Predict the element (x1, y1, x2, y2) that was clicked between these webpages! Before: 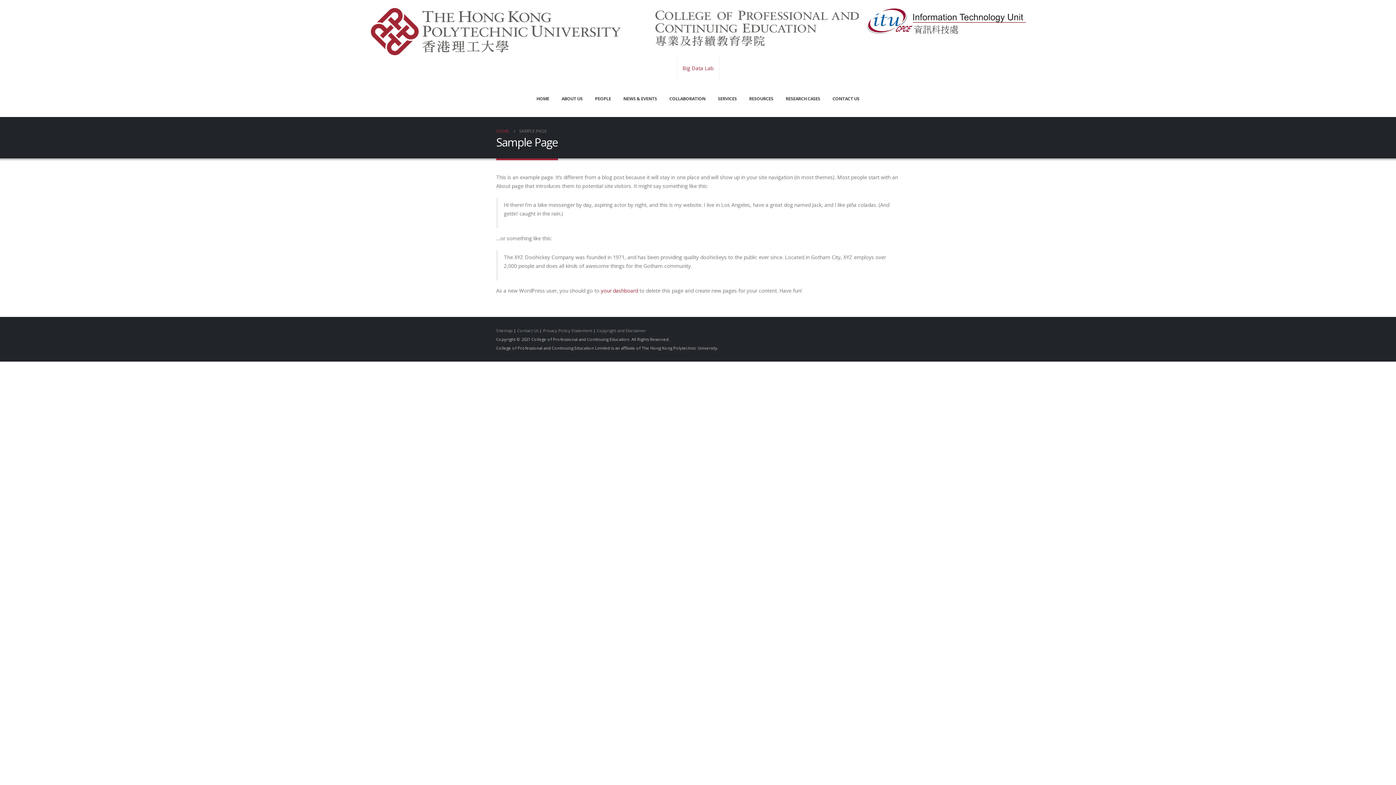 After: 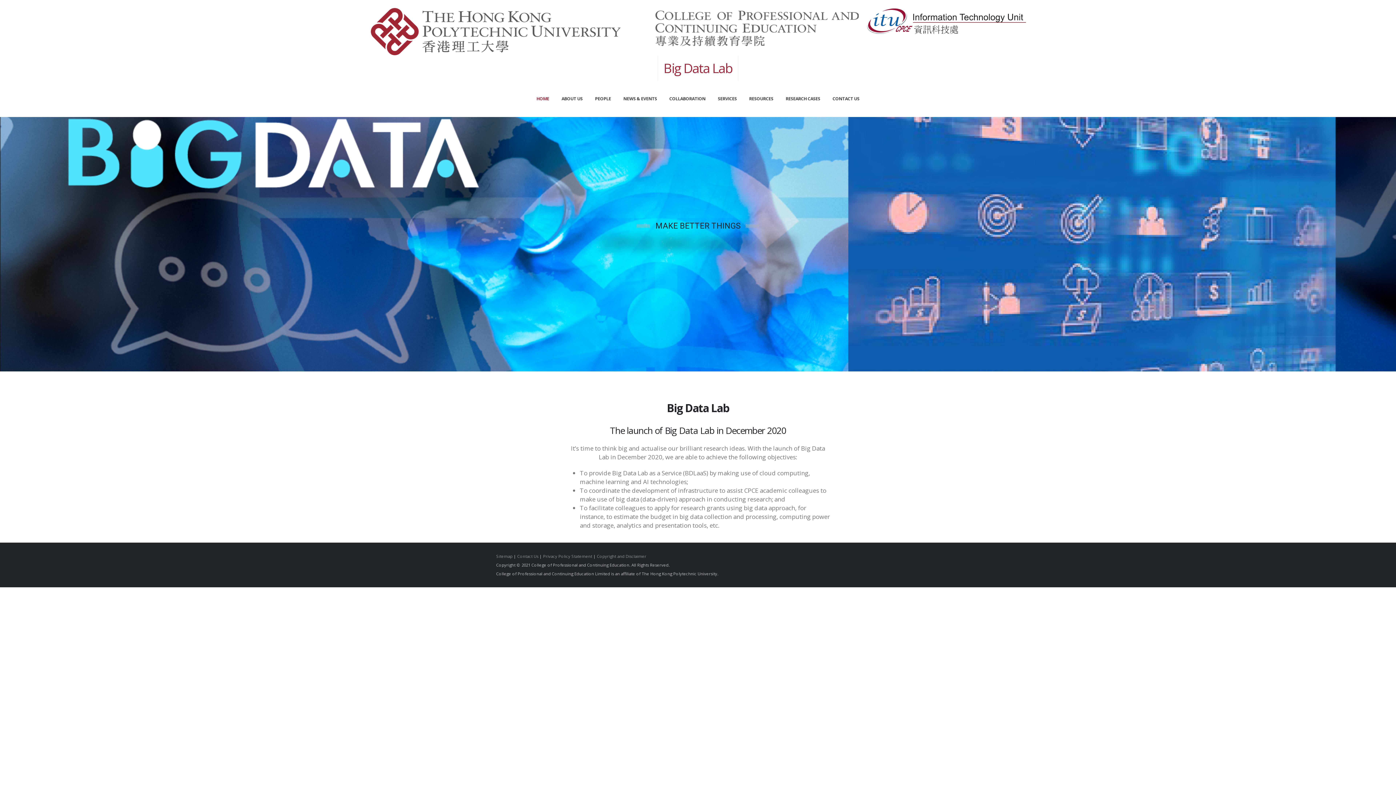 Action: bbox: (530, 80, 555, 117) label: HOME